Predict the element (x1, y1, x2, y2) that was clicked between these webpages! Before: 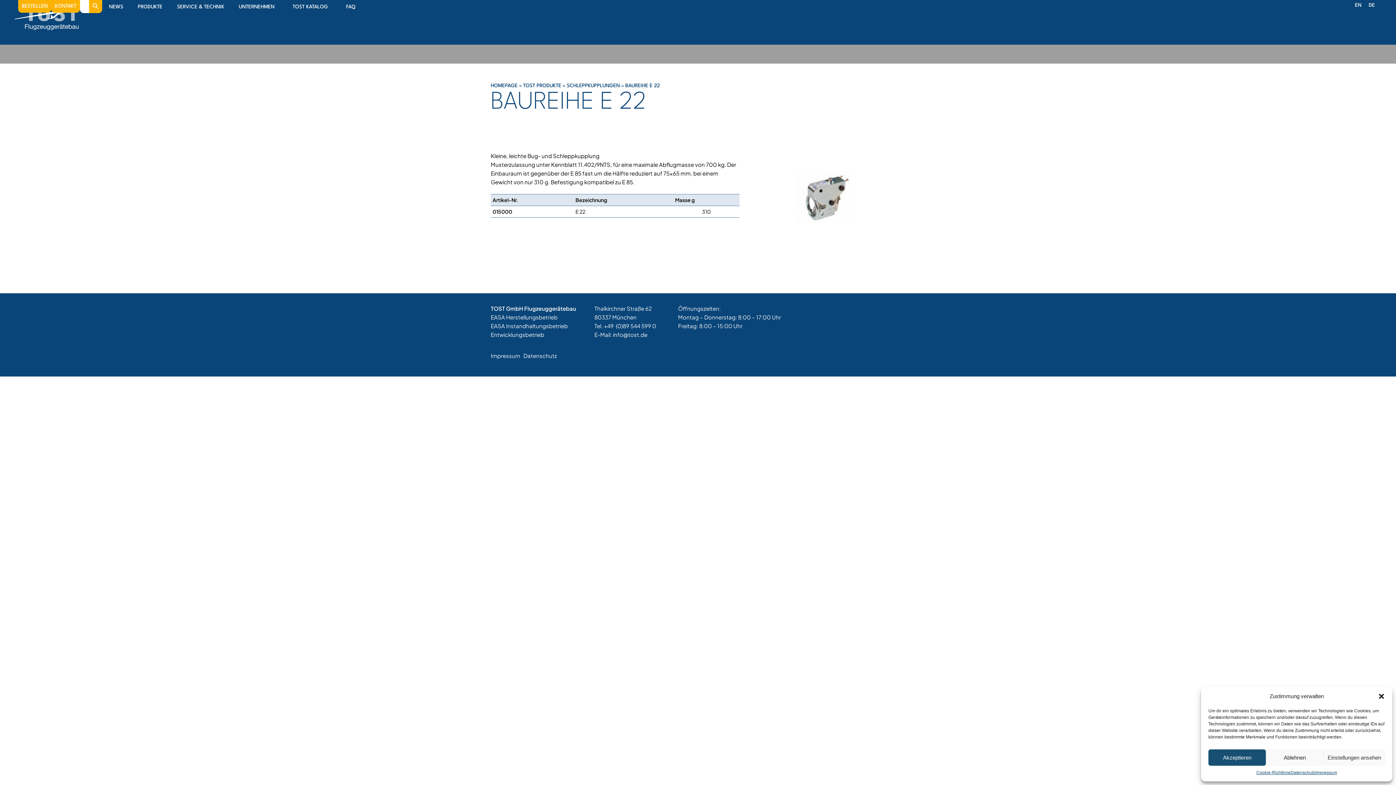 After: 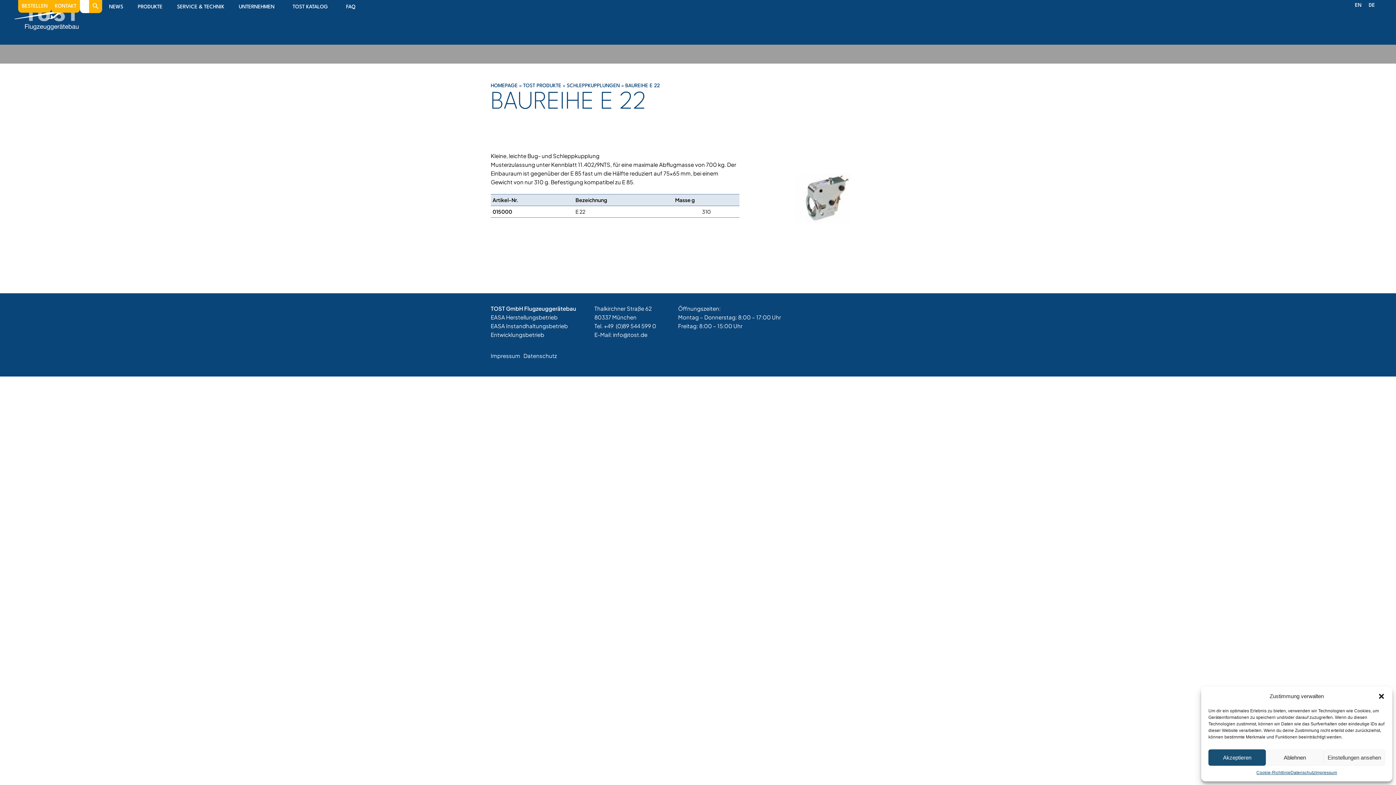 Action: label:  info@tost.de  bbox: (612, 331, 648, 338)